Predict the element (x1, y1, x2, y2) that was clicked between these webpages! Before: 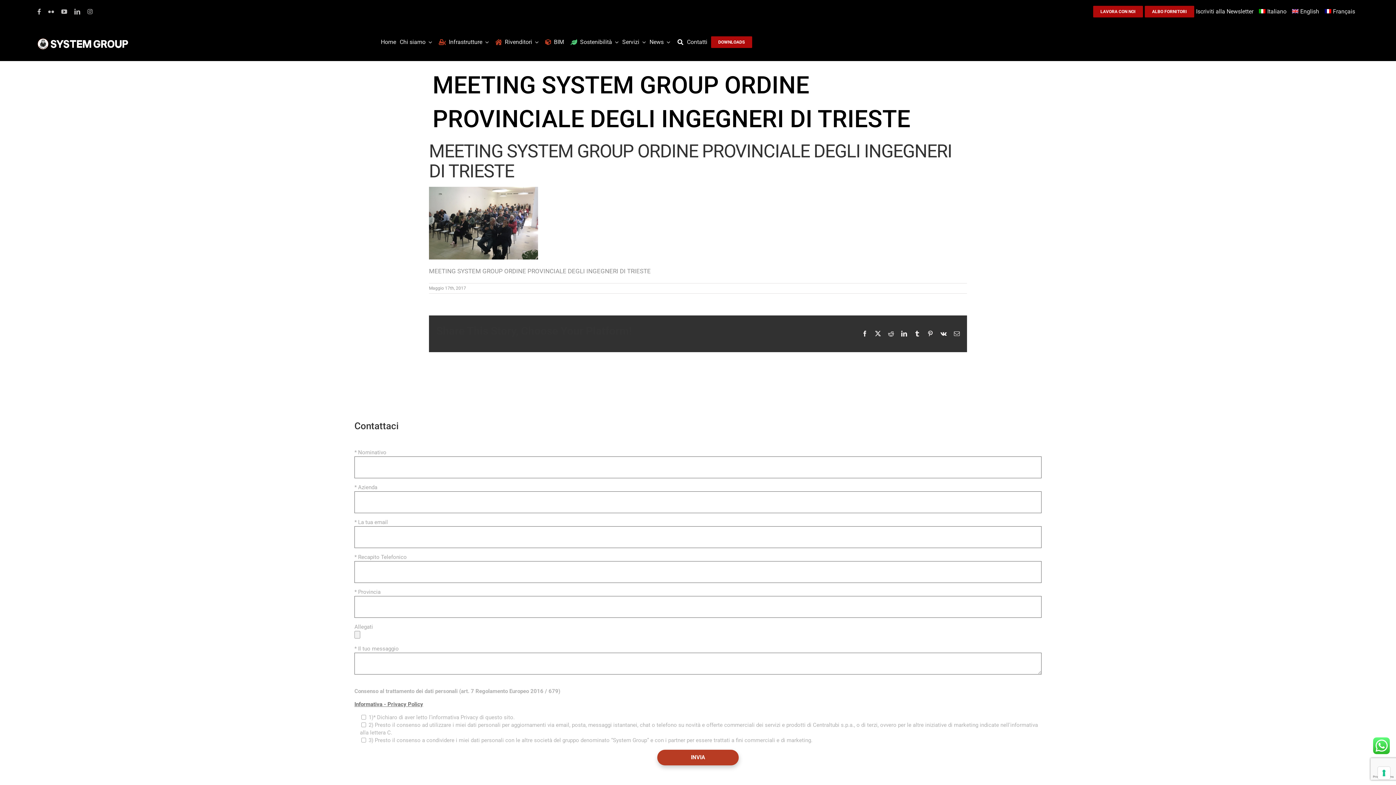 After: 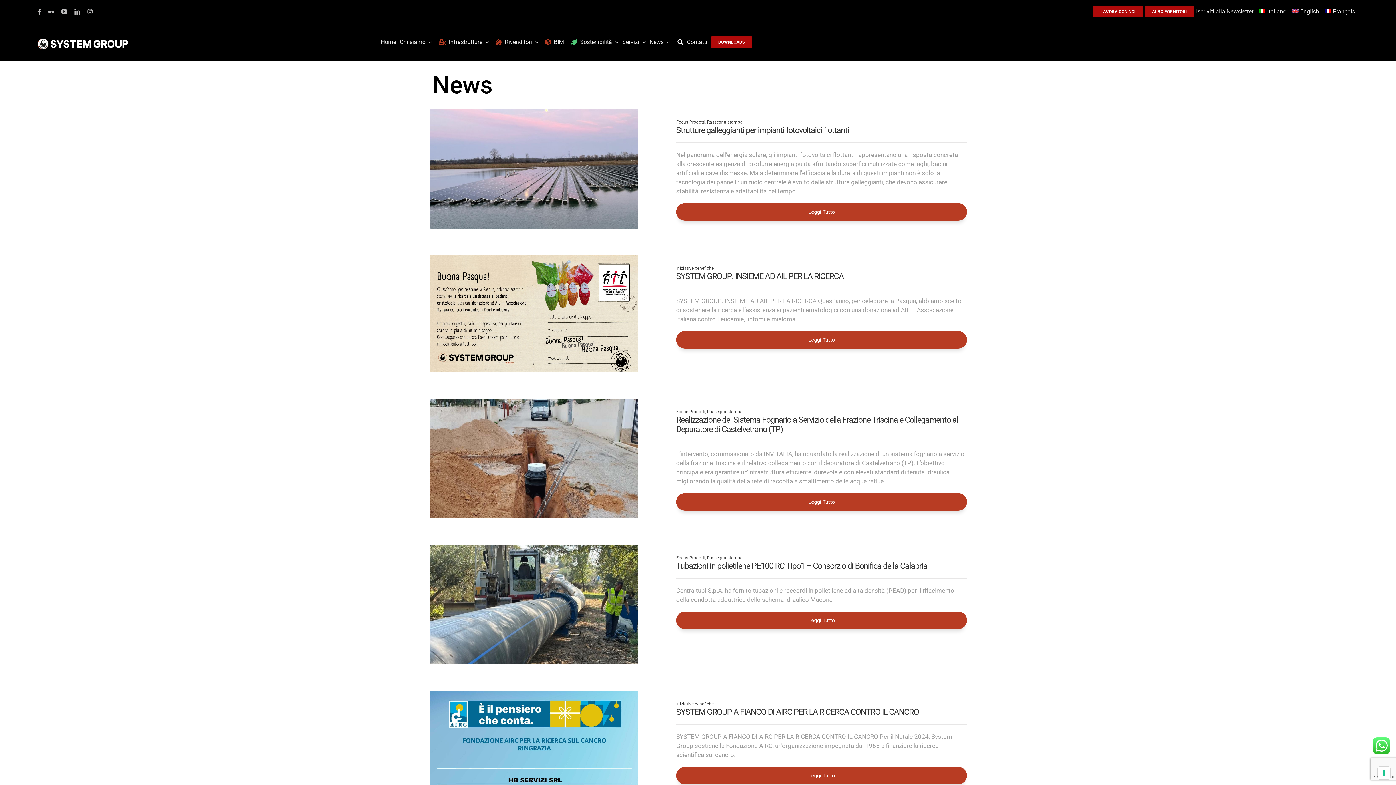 Action: bbox: (649, 30, 674, 53) label: News